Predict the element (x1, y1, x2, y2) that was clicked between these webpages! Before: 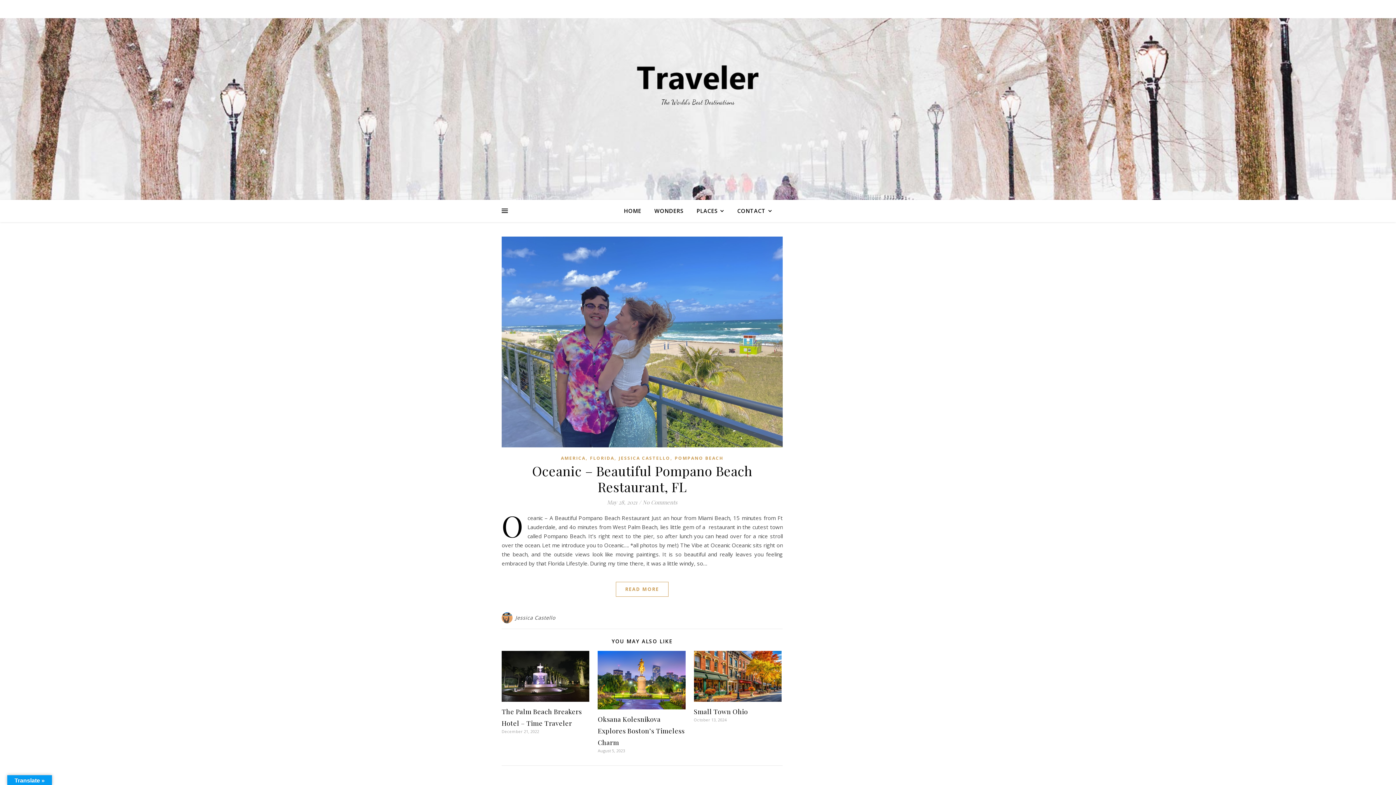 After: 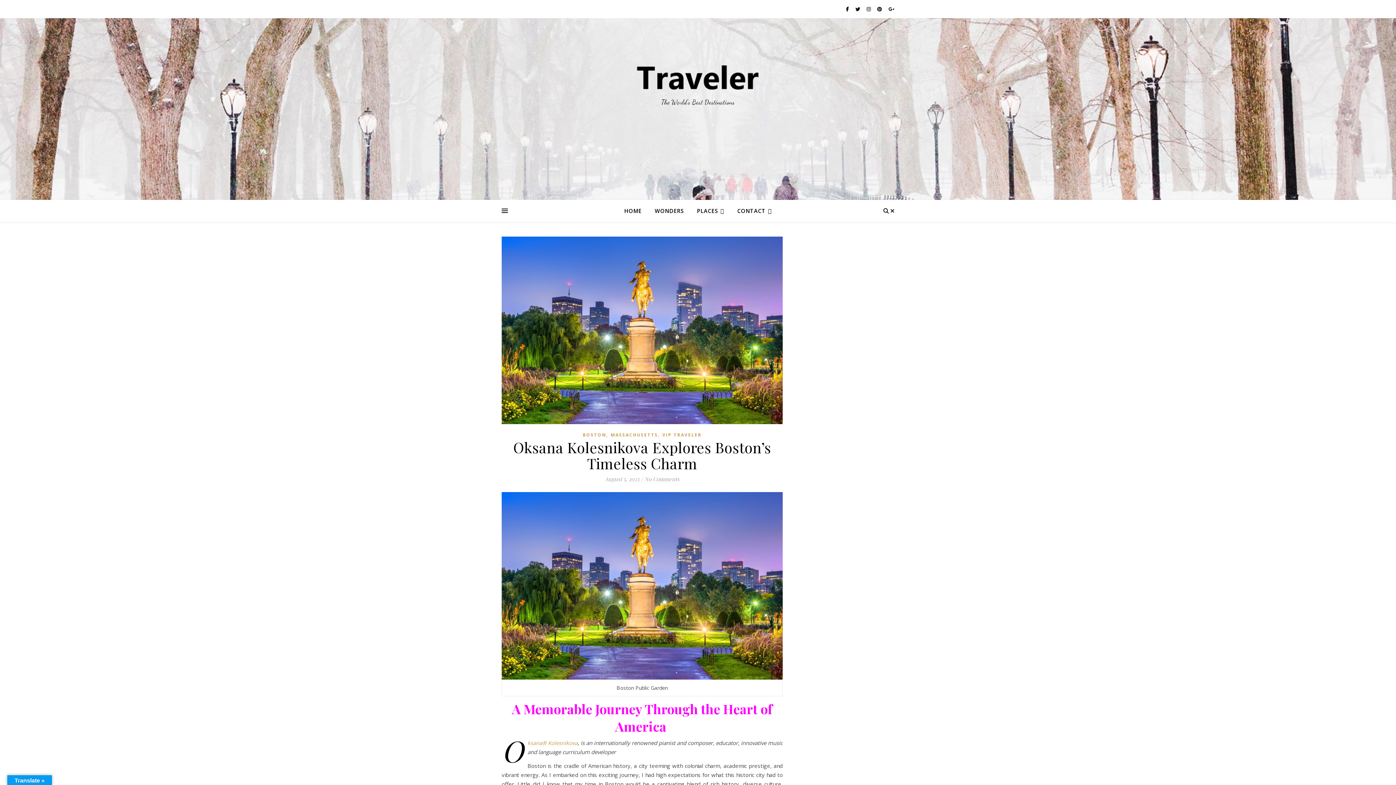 Action: bbox: (597, 651, 685, 709)